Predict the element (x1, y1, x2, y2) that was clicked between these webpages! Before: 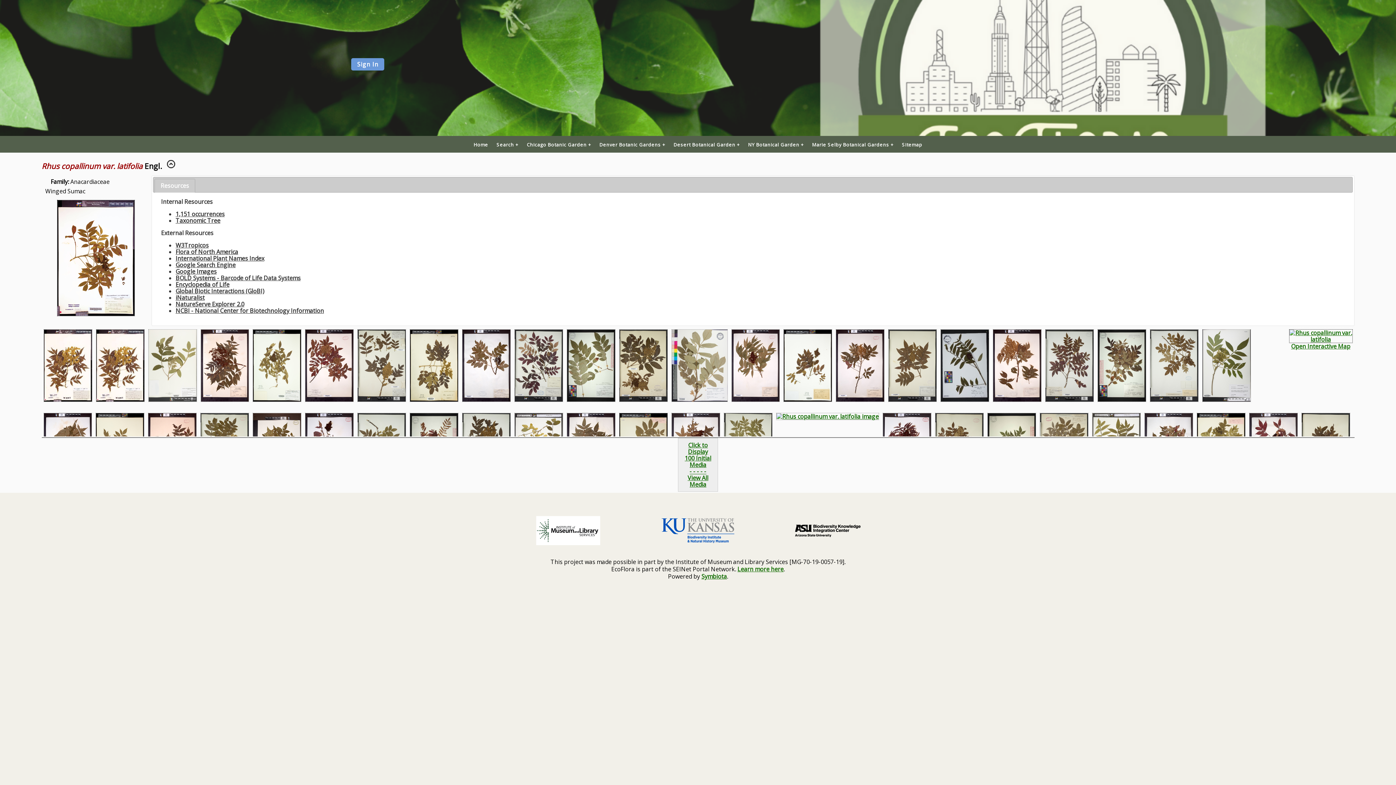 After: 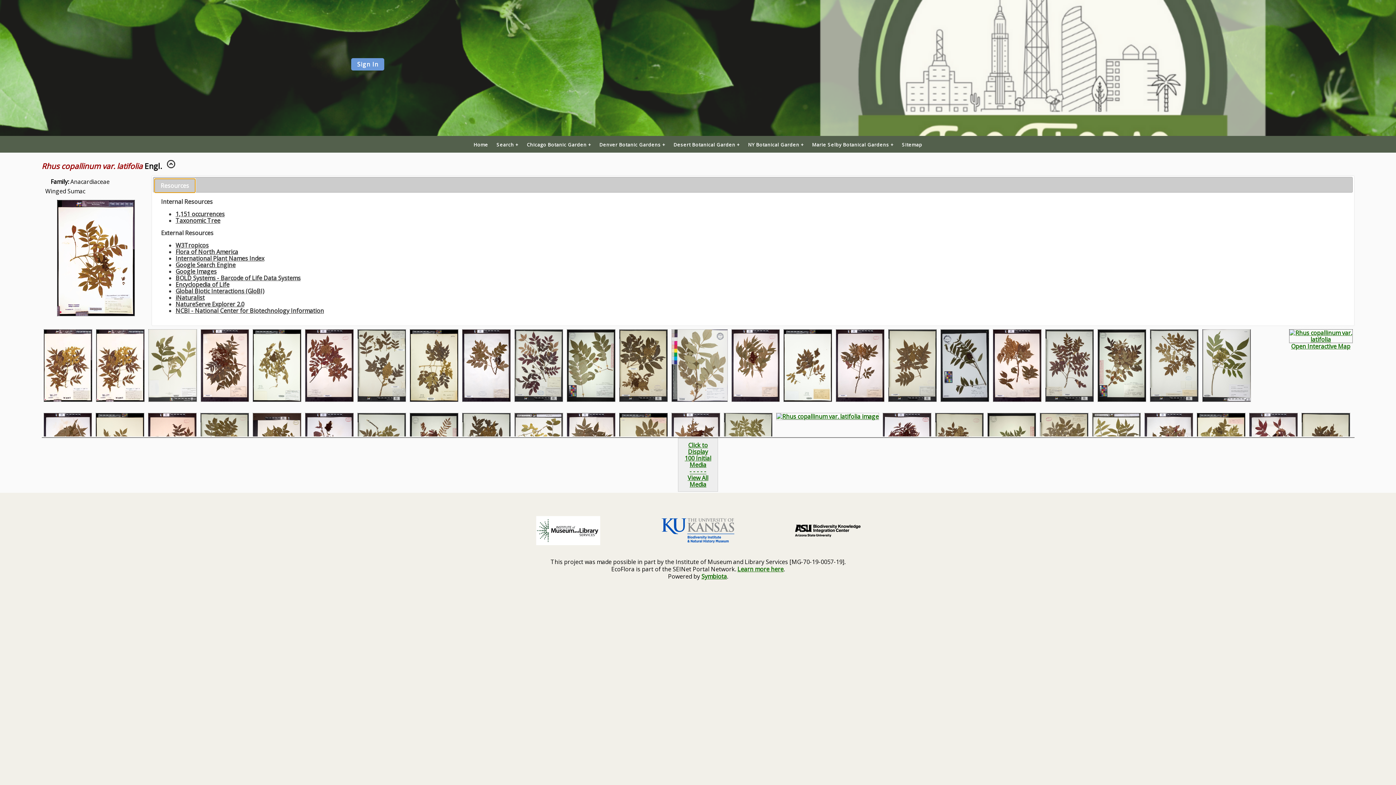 Action: bbox: (154, 179, 194, 192) label: Resources